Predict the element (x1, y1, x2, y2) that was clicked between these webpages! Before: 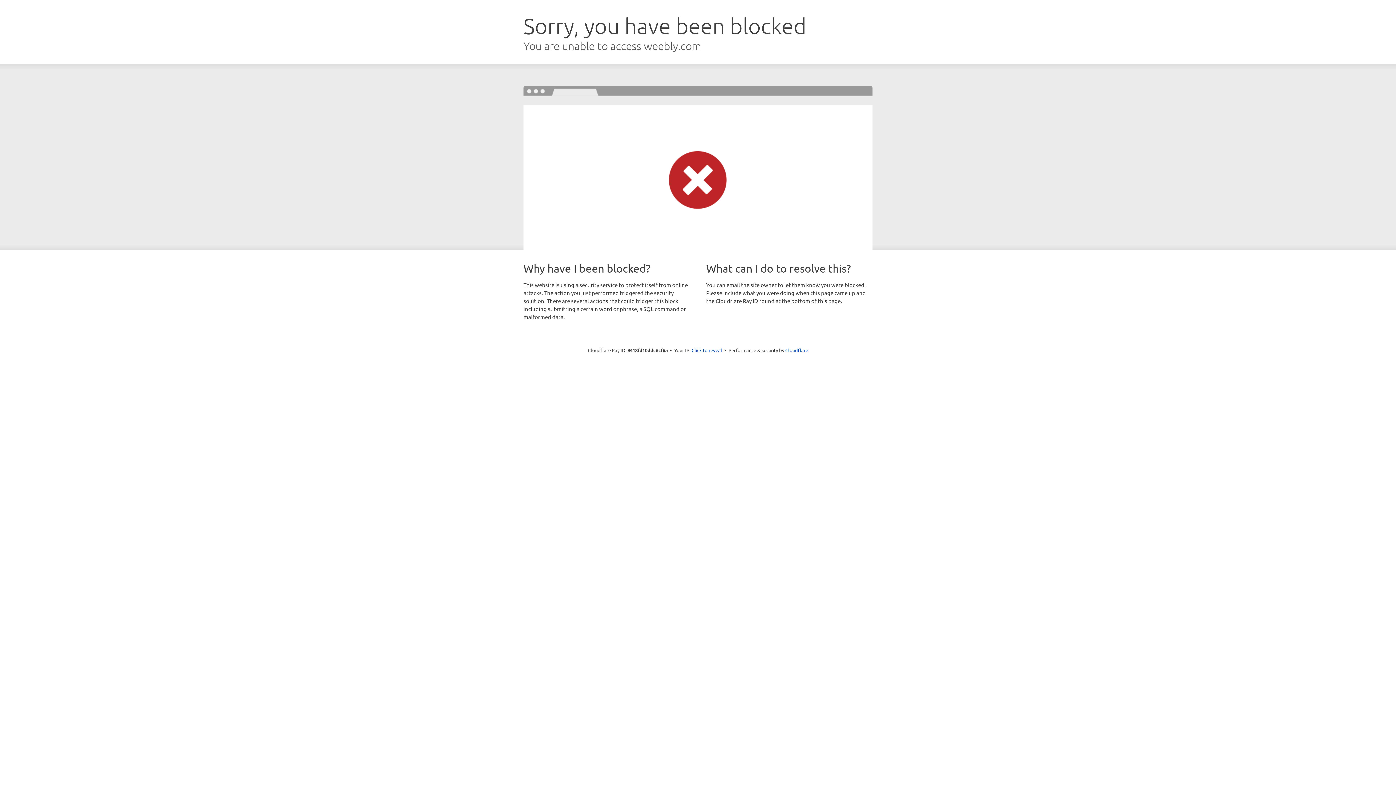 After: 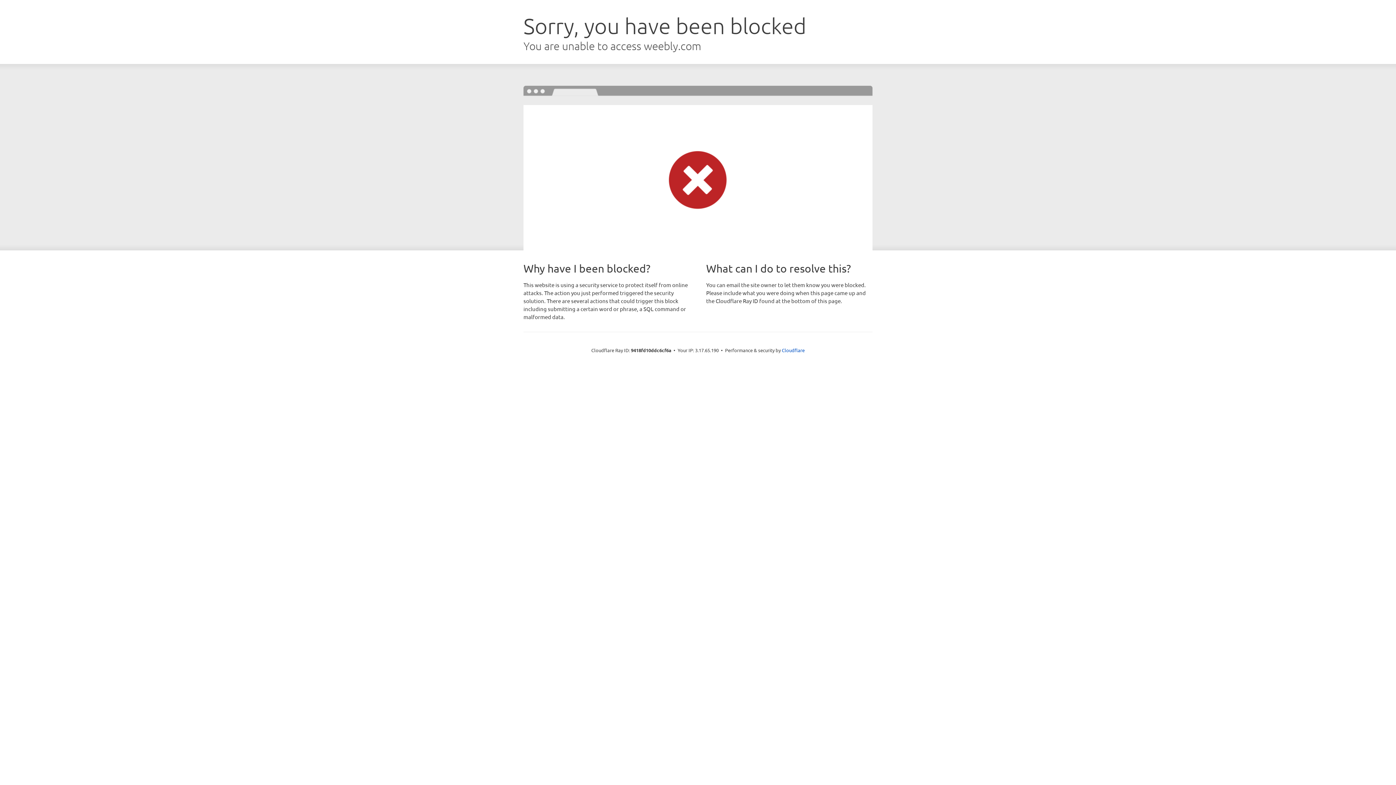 Action: bbox: (691, 346, 722, 353) label: Click to reveal